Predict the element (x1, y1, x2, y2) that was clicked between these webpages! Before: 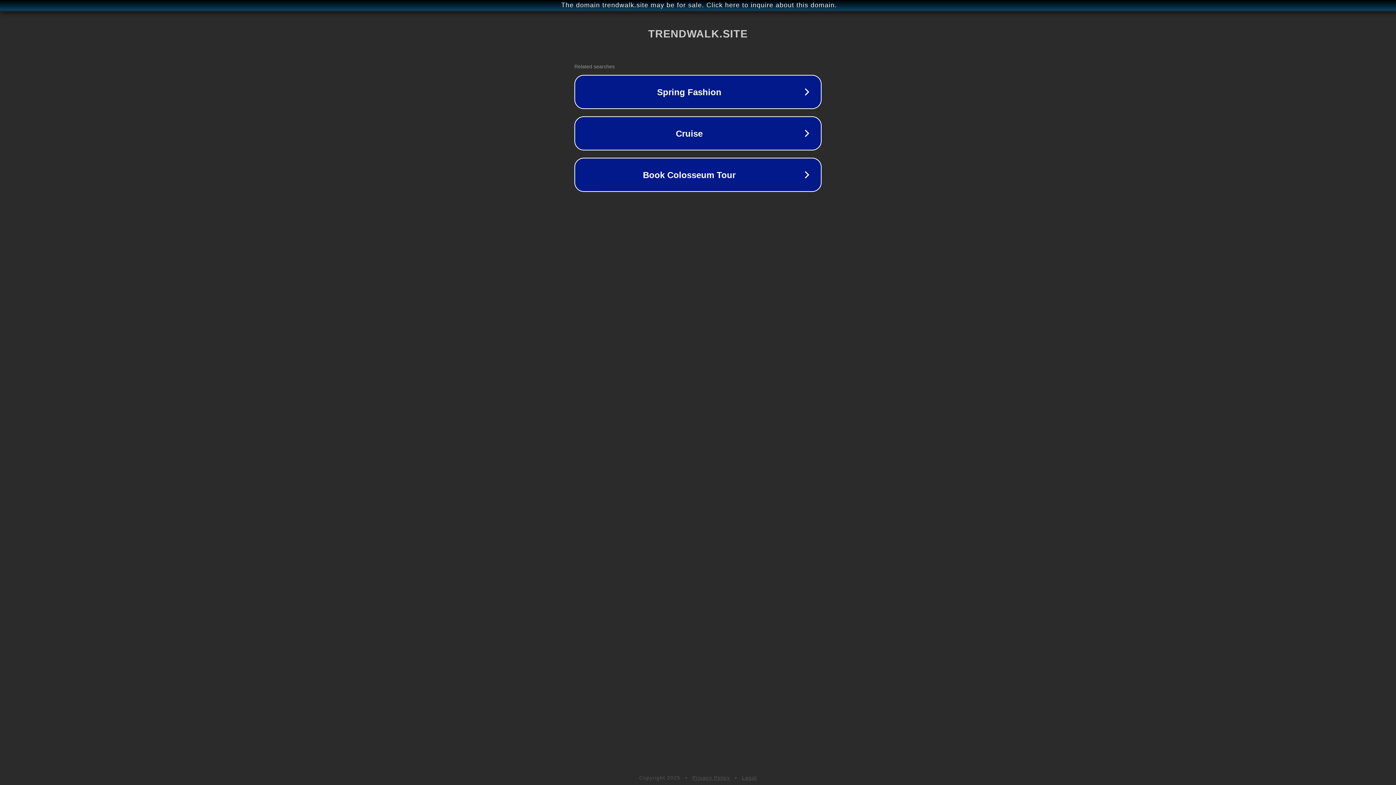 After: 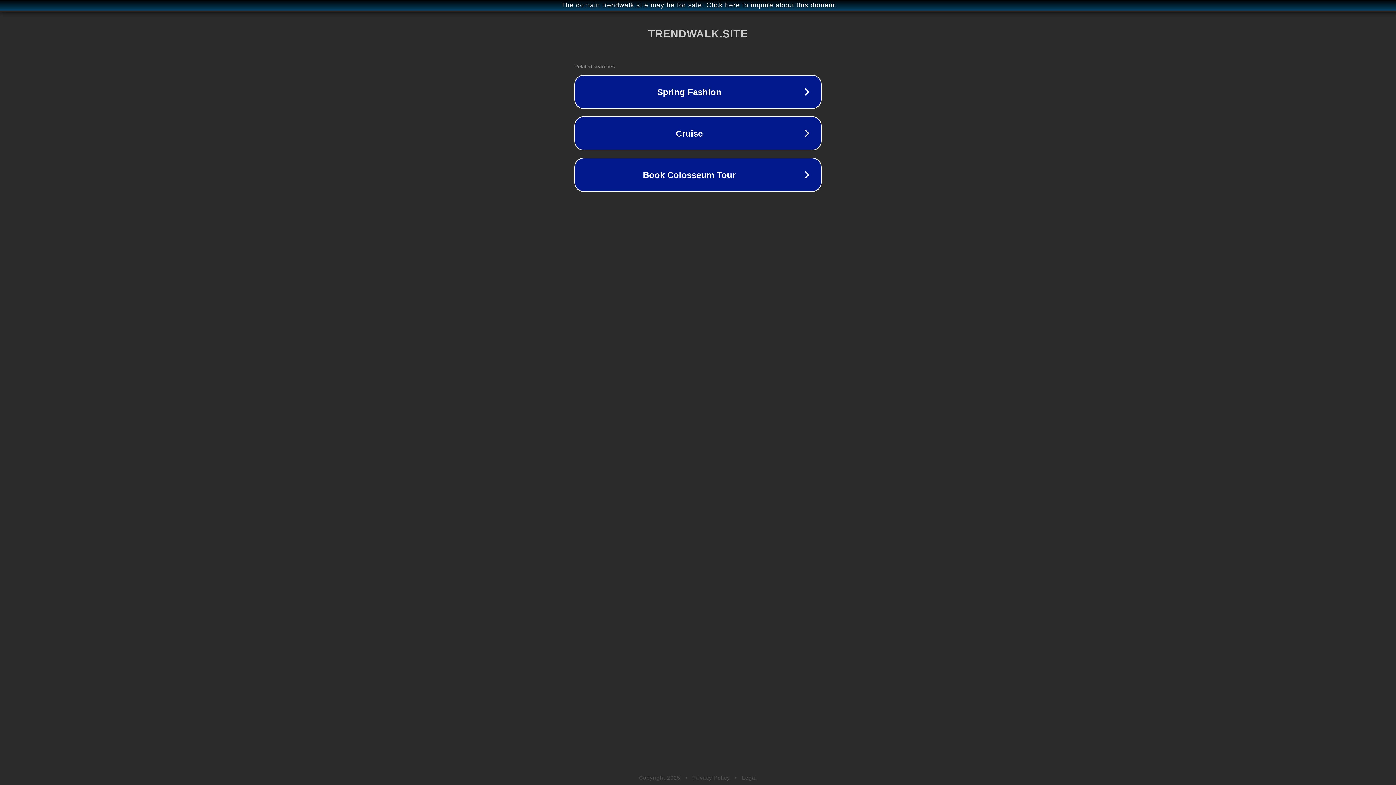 Action: label: Legal bbox: (742, 775, 757, 781)